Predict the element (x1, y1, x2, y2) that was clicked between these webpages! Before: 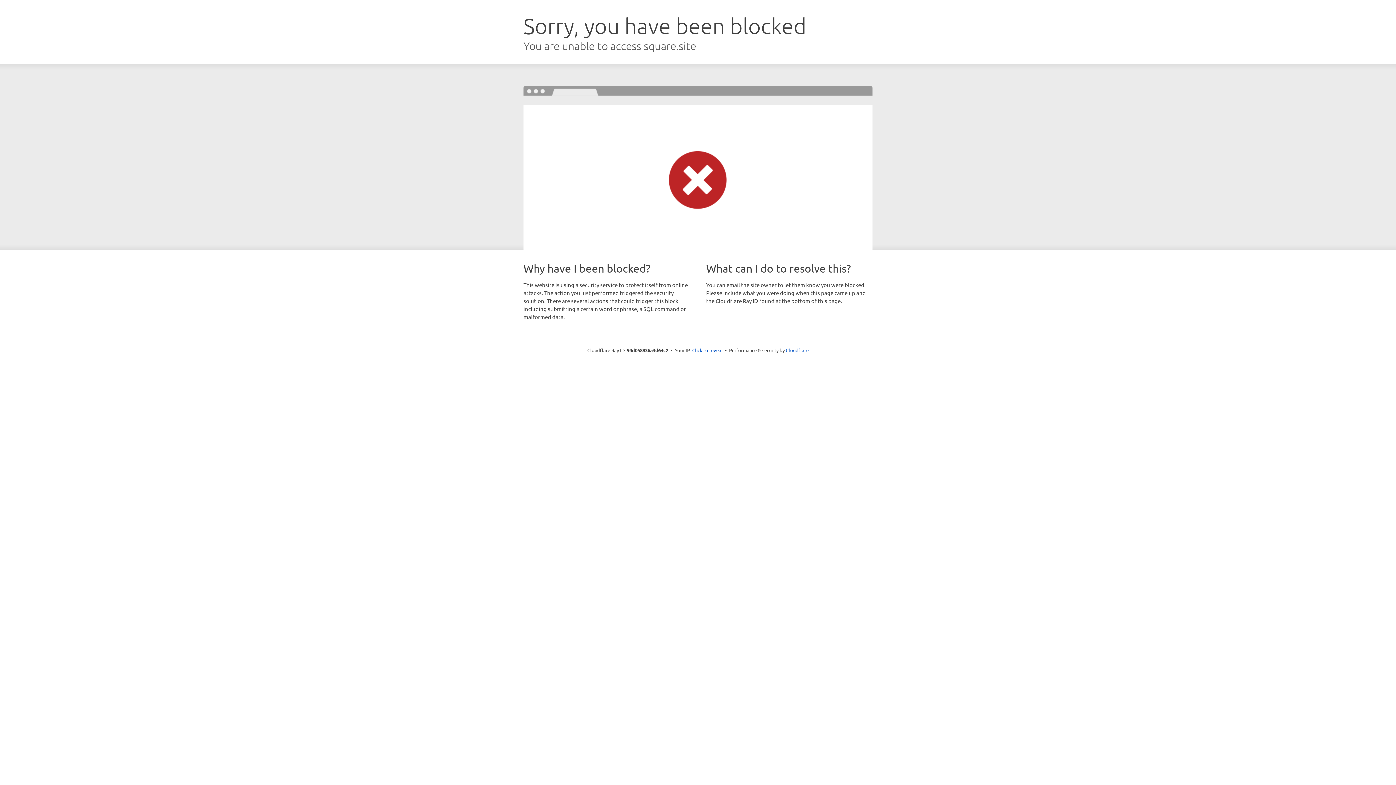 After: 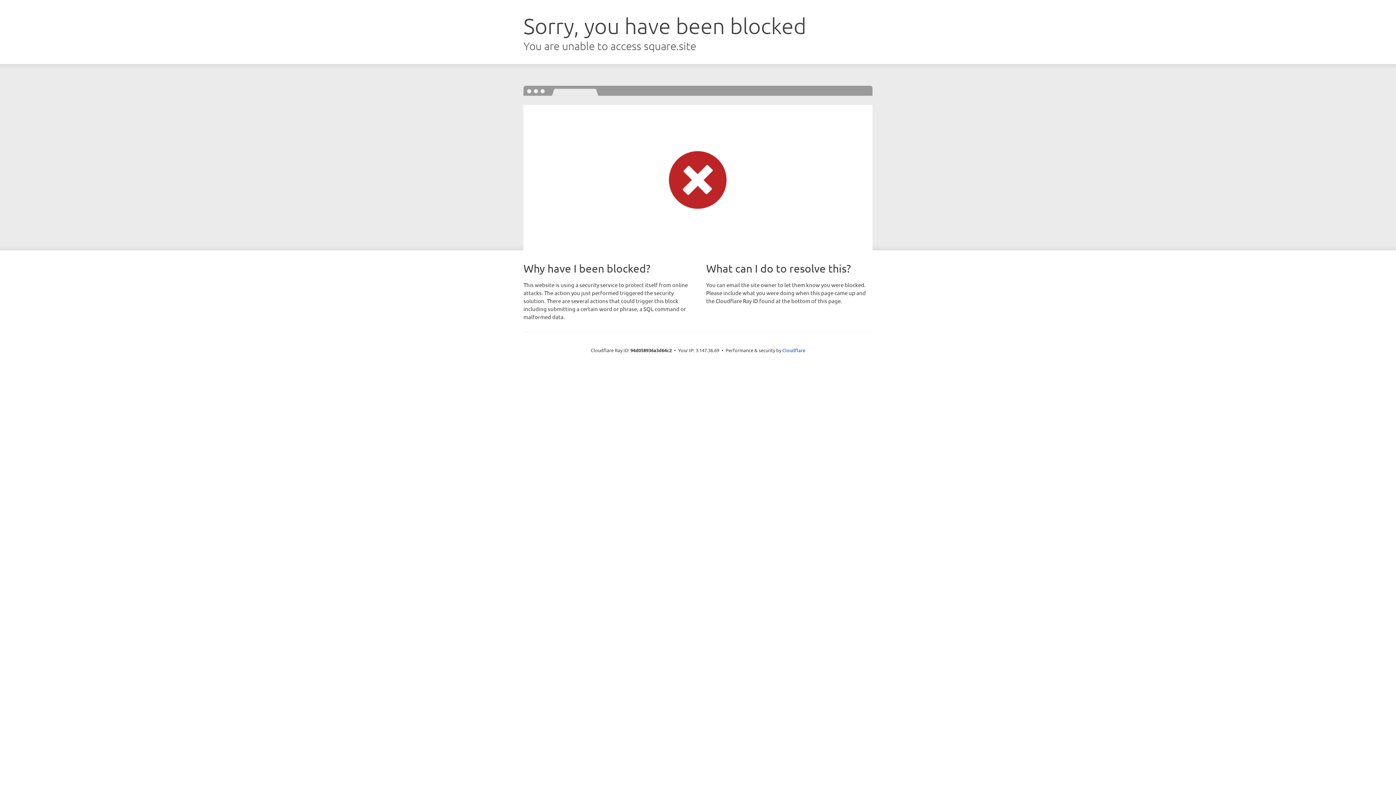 Action: label: Click to reveal bbox: (692, 346, 722, 353)